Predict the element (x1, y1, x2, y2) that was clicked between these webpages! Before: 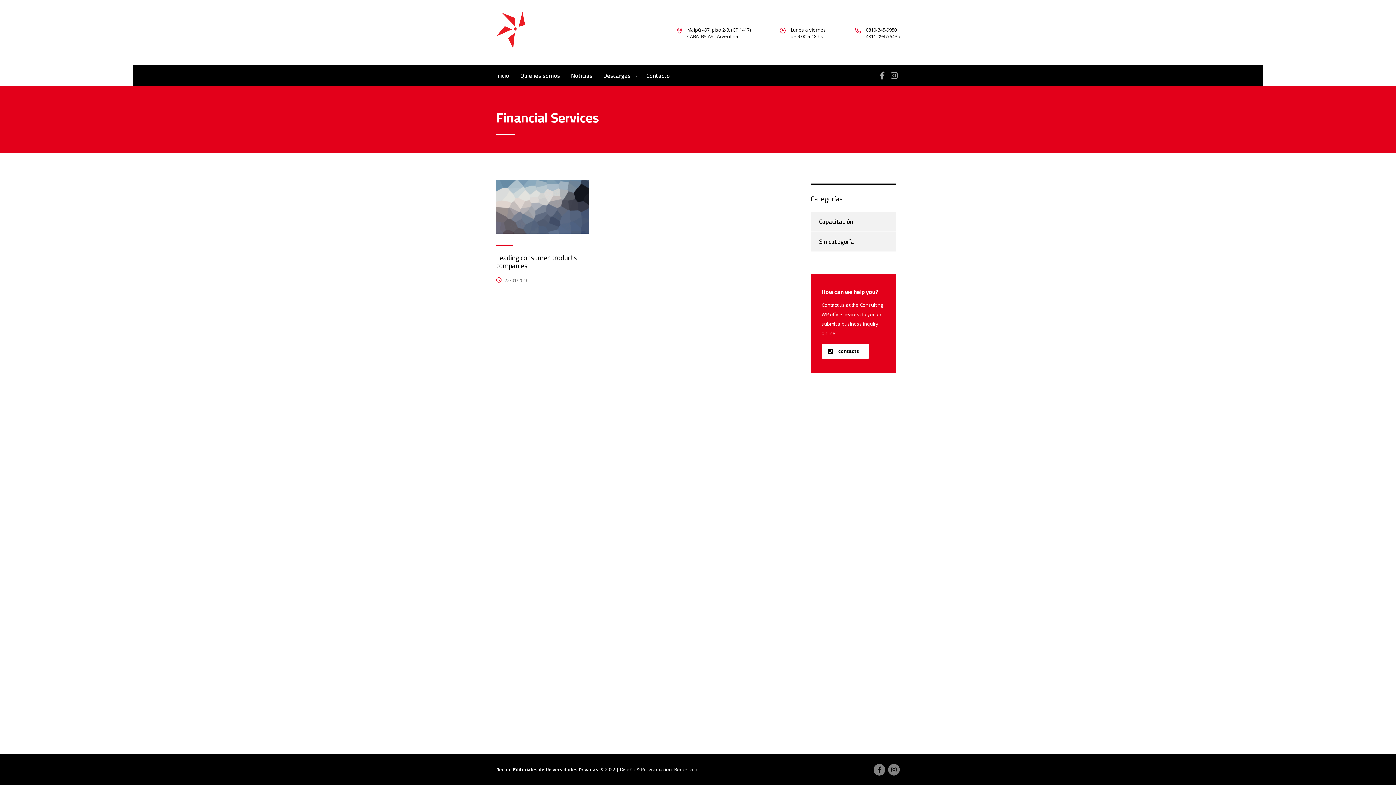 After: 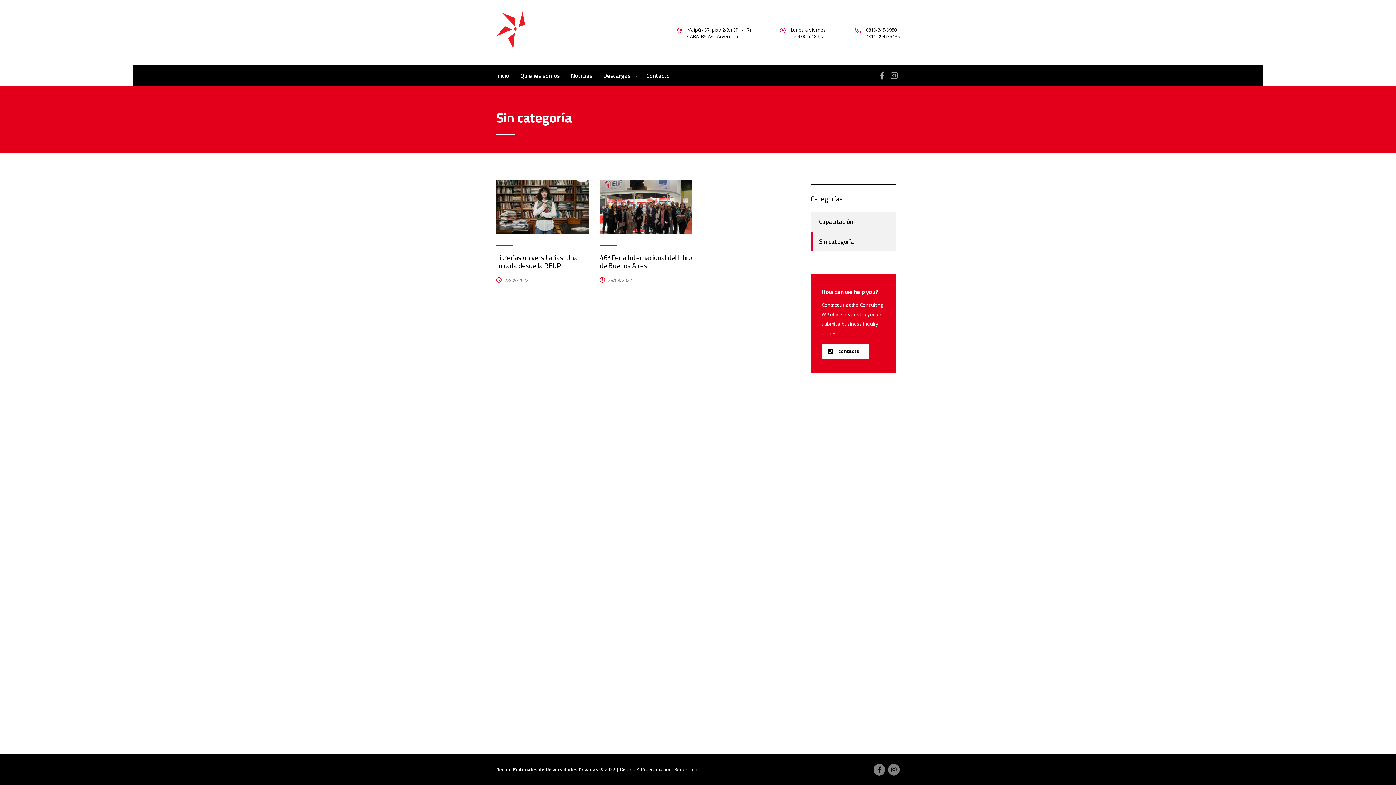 Action: bbox: (810, 231, 854, 251) label: Sin categoría